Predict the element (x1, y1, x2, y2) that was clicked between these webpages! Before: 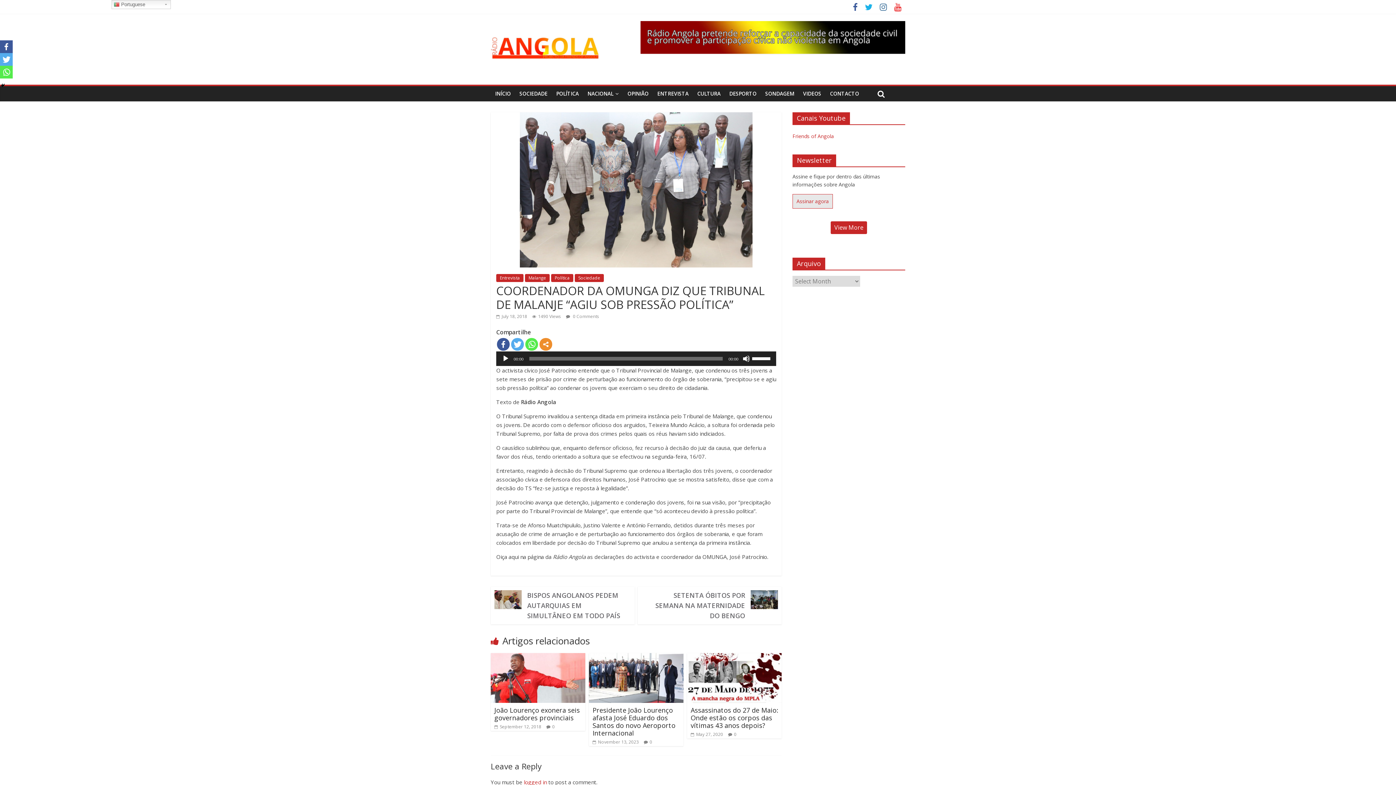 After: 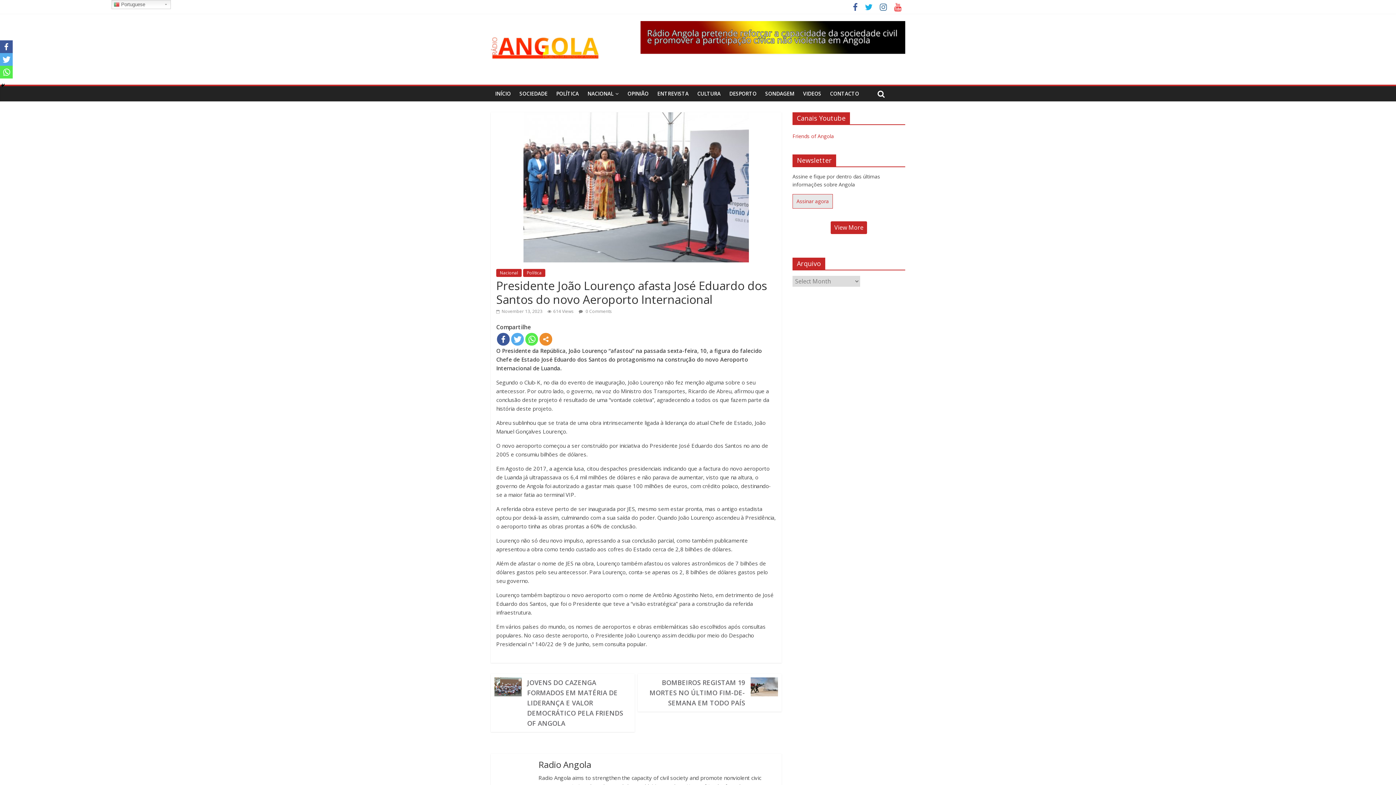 Action: bbox: (589, 653, 683, 661)